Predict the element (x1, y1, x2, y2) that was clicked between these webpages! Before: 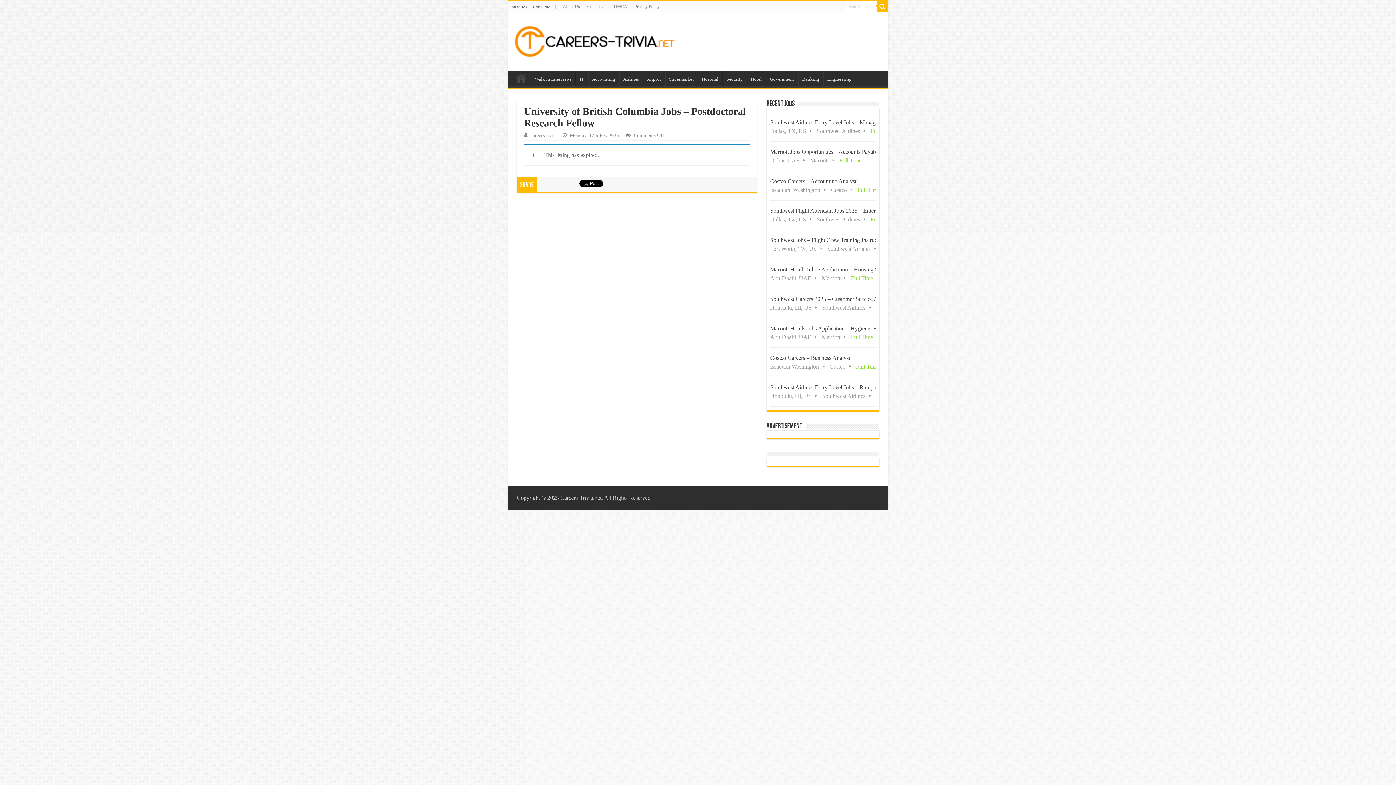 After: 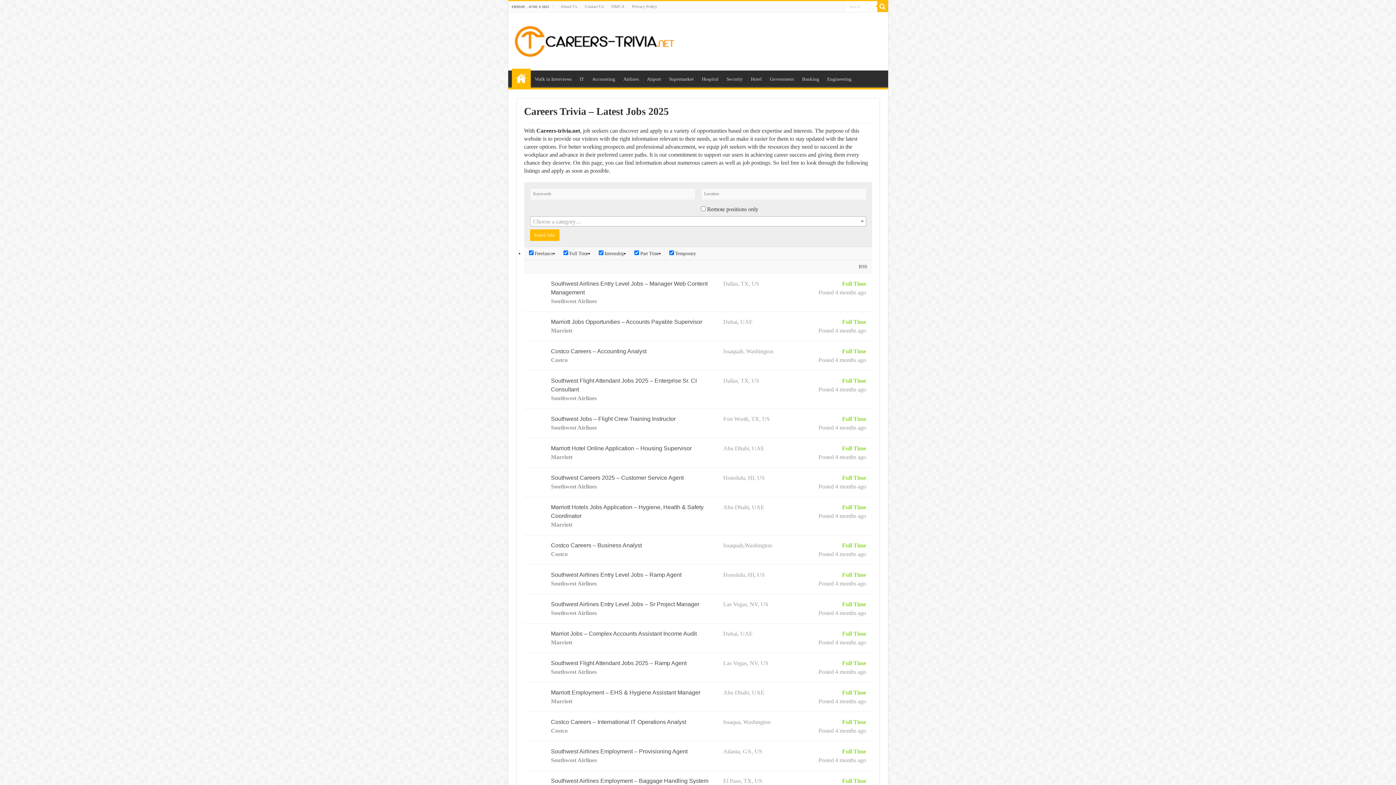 Action: label: Home bbox: (511, 70, 530, 85)